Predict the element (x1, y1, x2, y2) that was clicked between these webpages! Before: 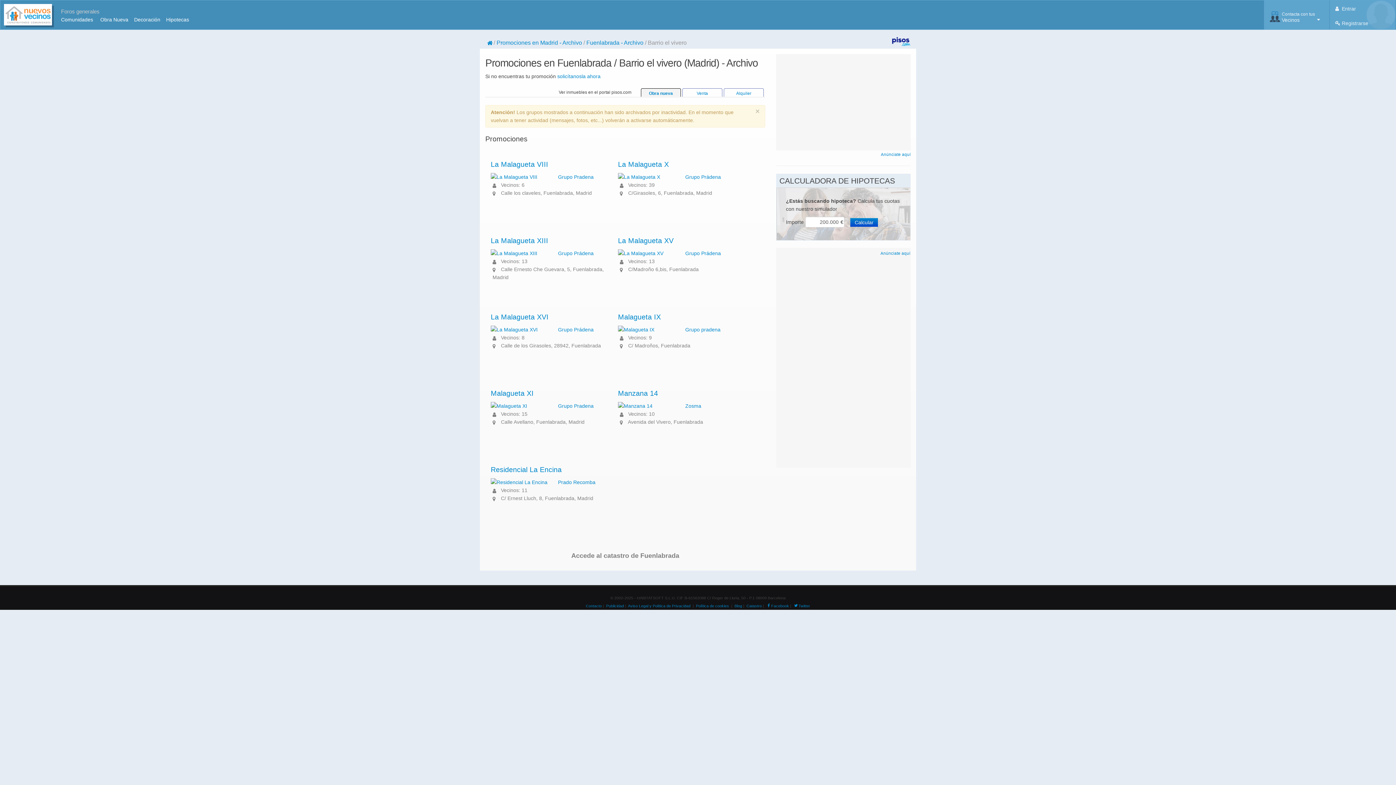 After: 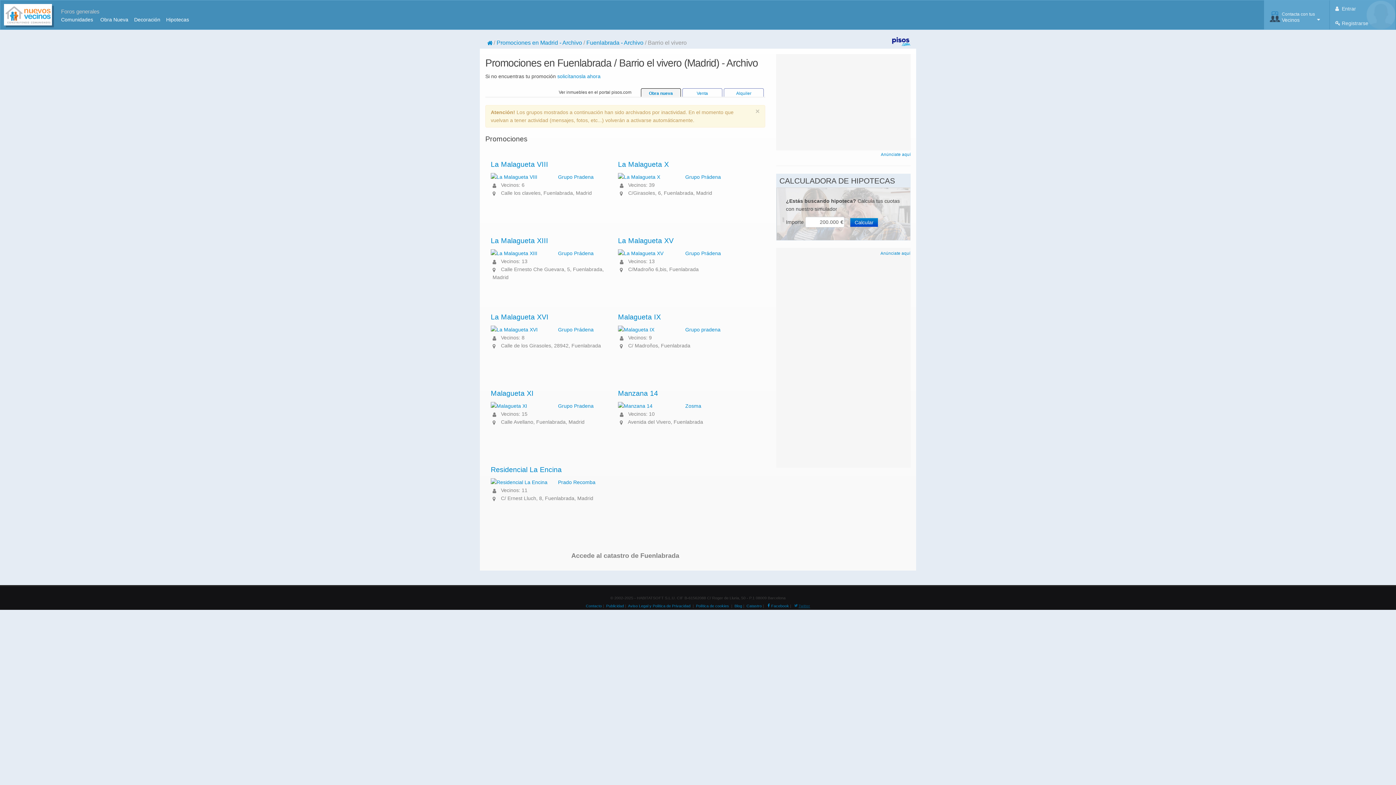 Action: label: Twitter bbox: (793, 604, 810, 608)